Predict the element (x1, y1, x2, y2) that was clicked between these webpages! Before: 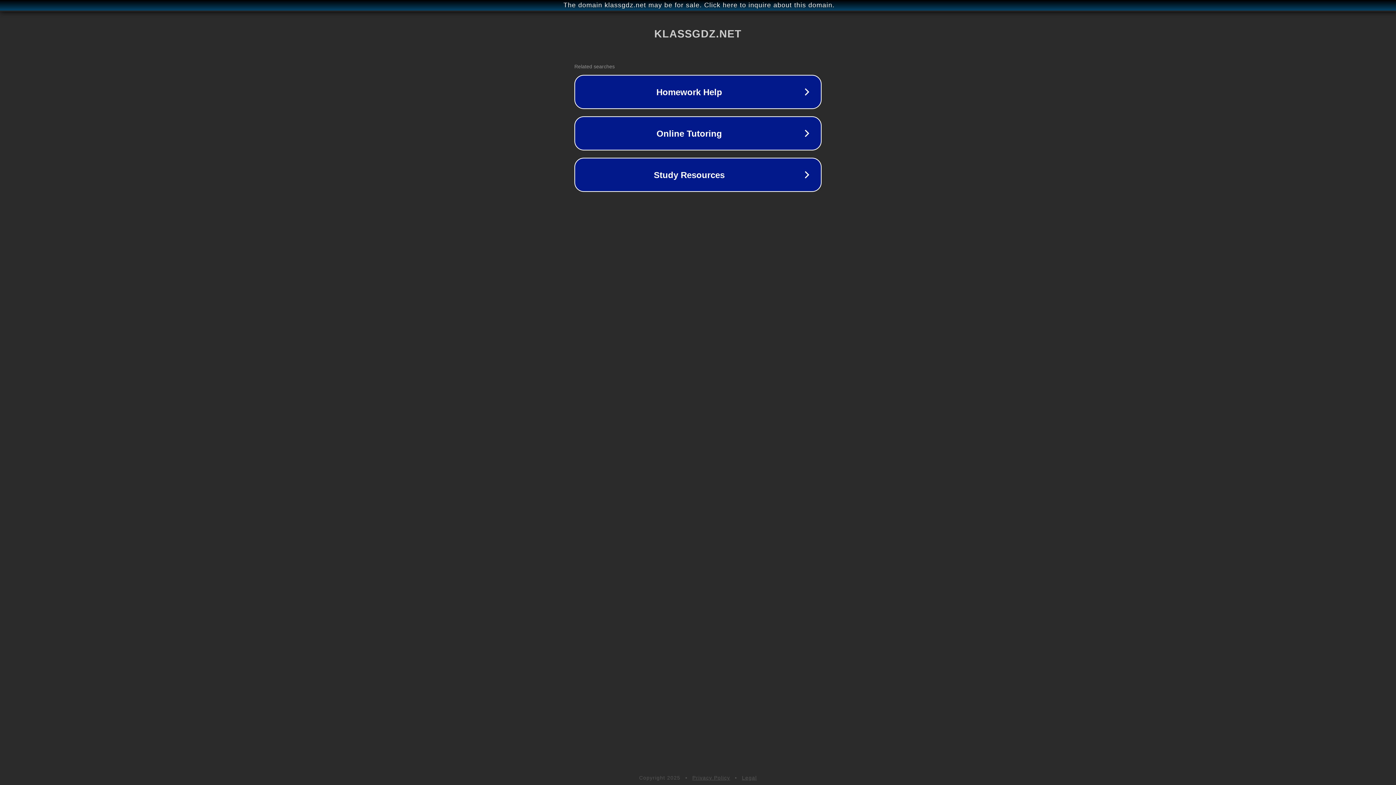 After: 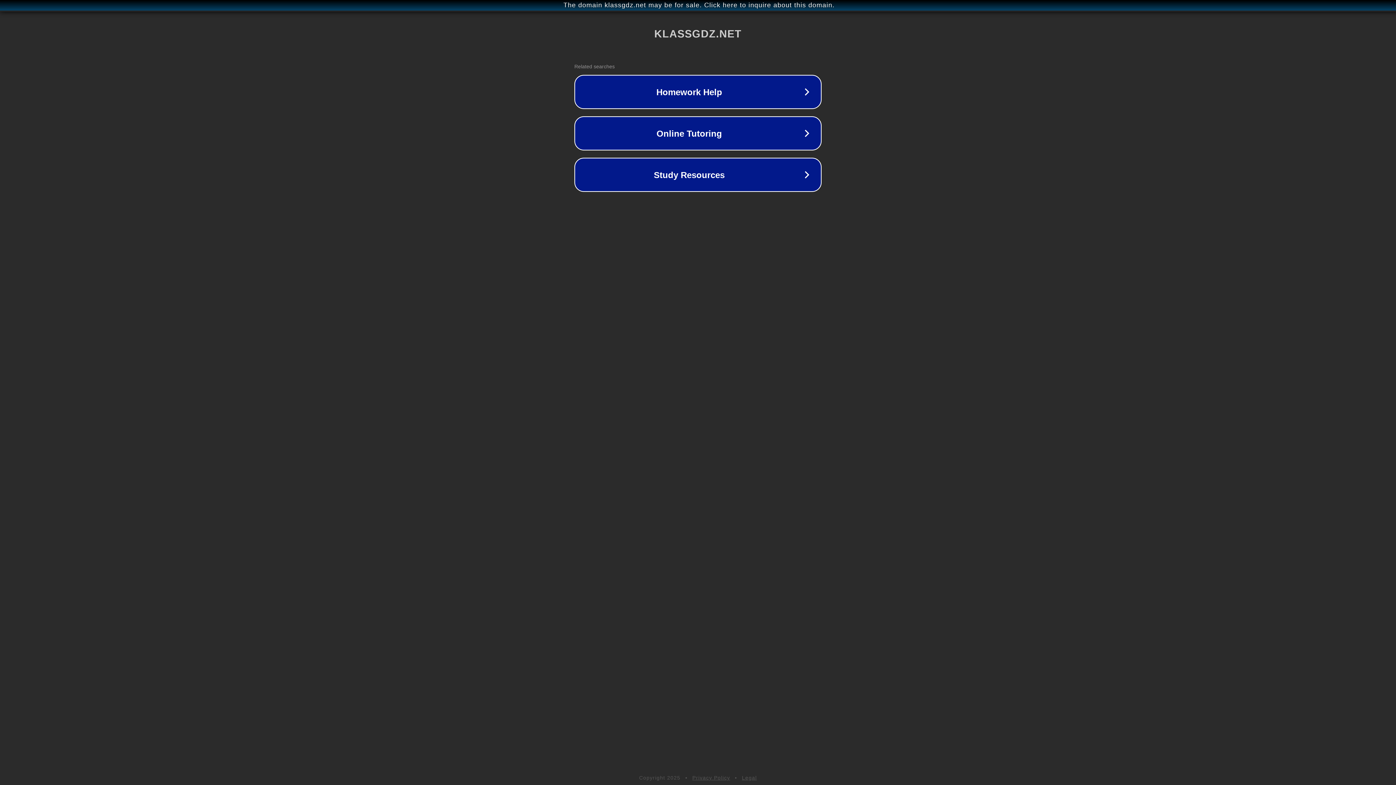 Action: label: Legal bbox: (742, 775, 757, 781)